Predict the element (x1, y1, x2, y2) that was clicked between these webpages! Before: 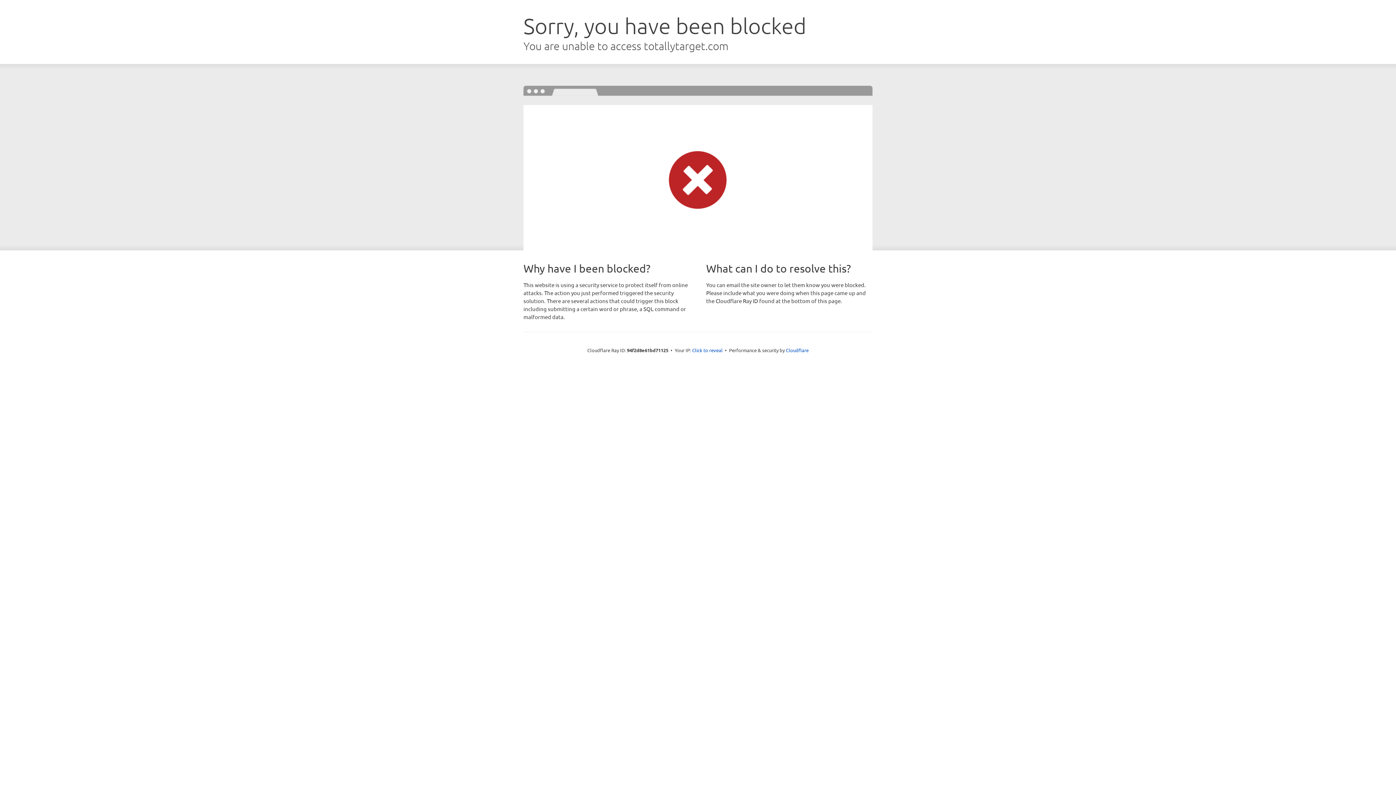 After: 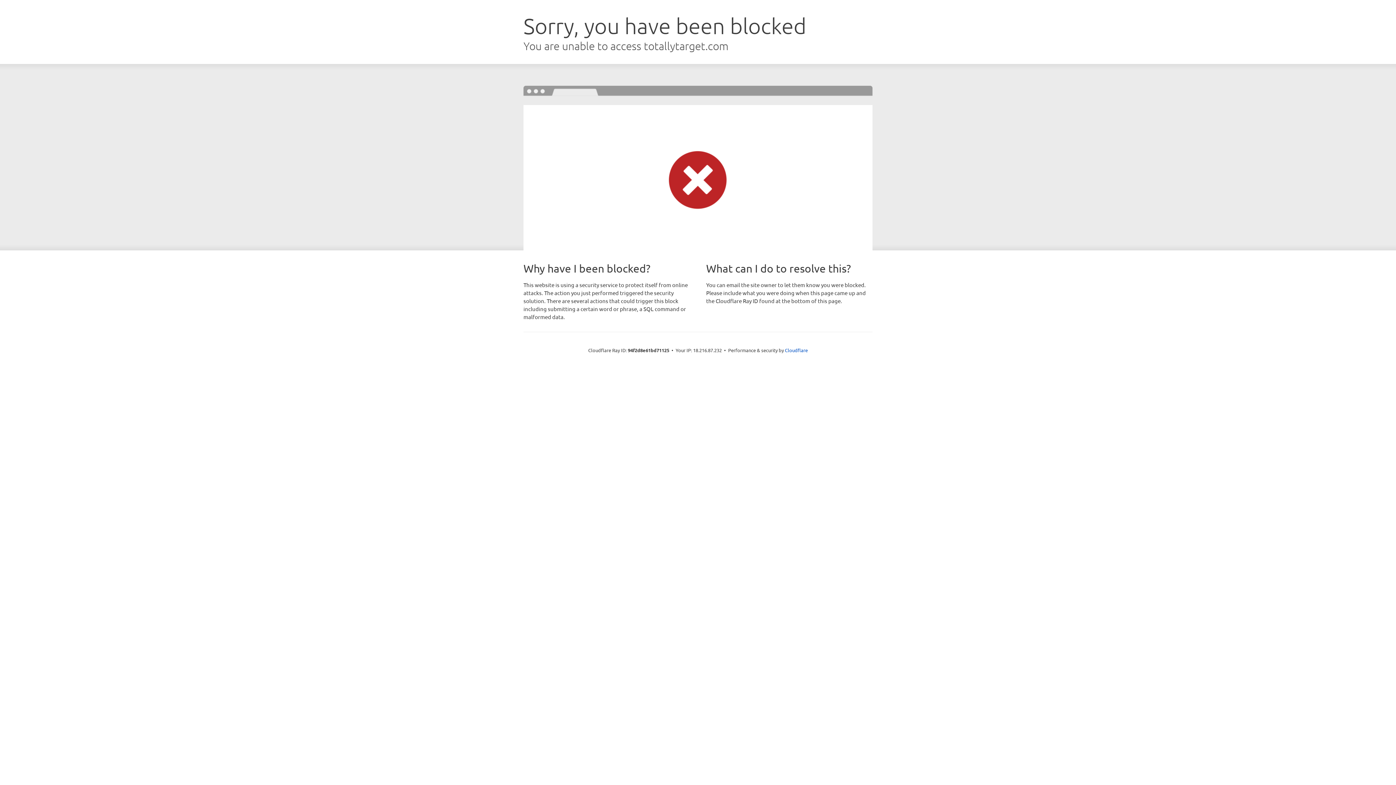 Action: label: Click to reveal bbox: (692, 346, 722, 353)